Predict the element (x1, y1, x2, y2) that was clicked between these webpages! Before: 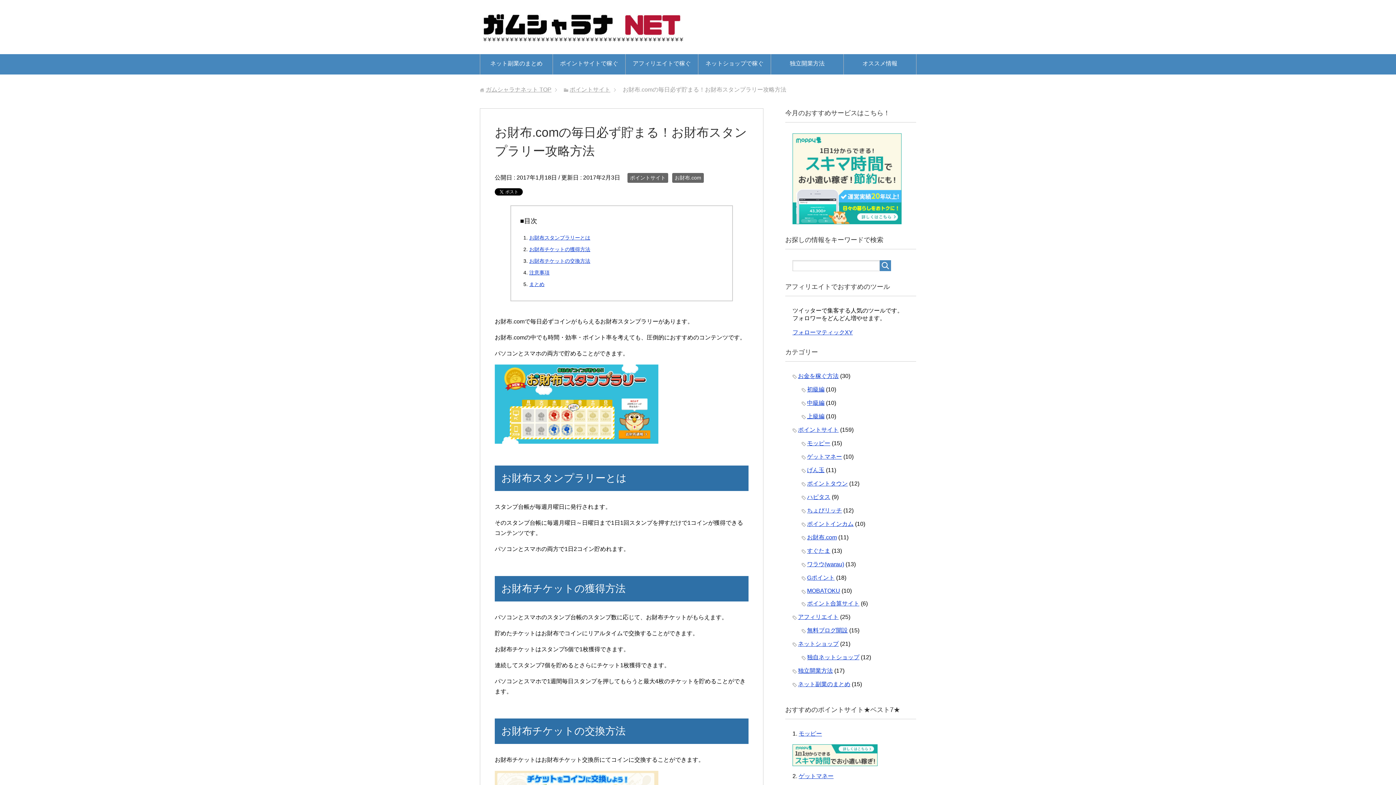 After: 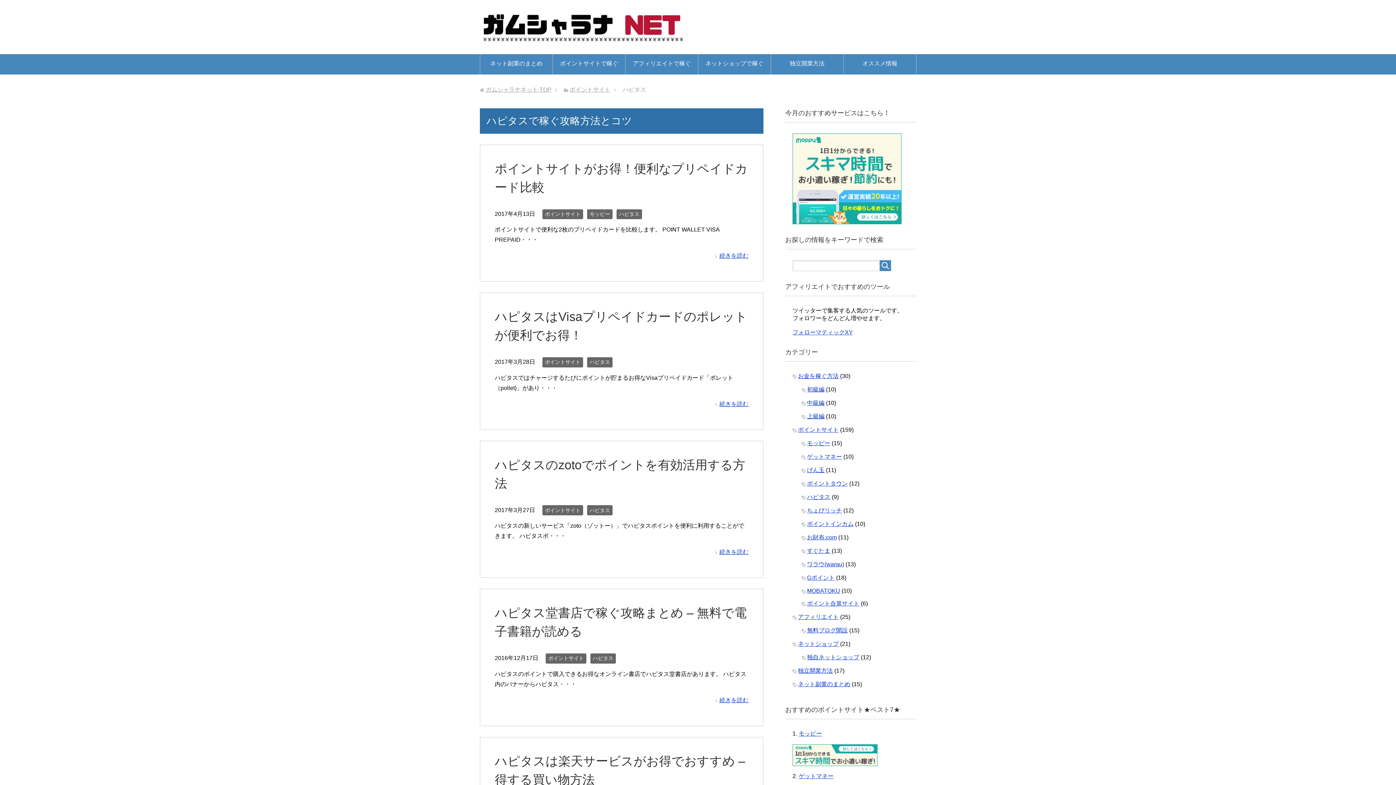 Action: label: ハピタス bbox: (807, 494, 830, 500)